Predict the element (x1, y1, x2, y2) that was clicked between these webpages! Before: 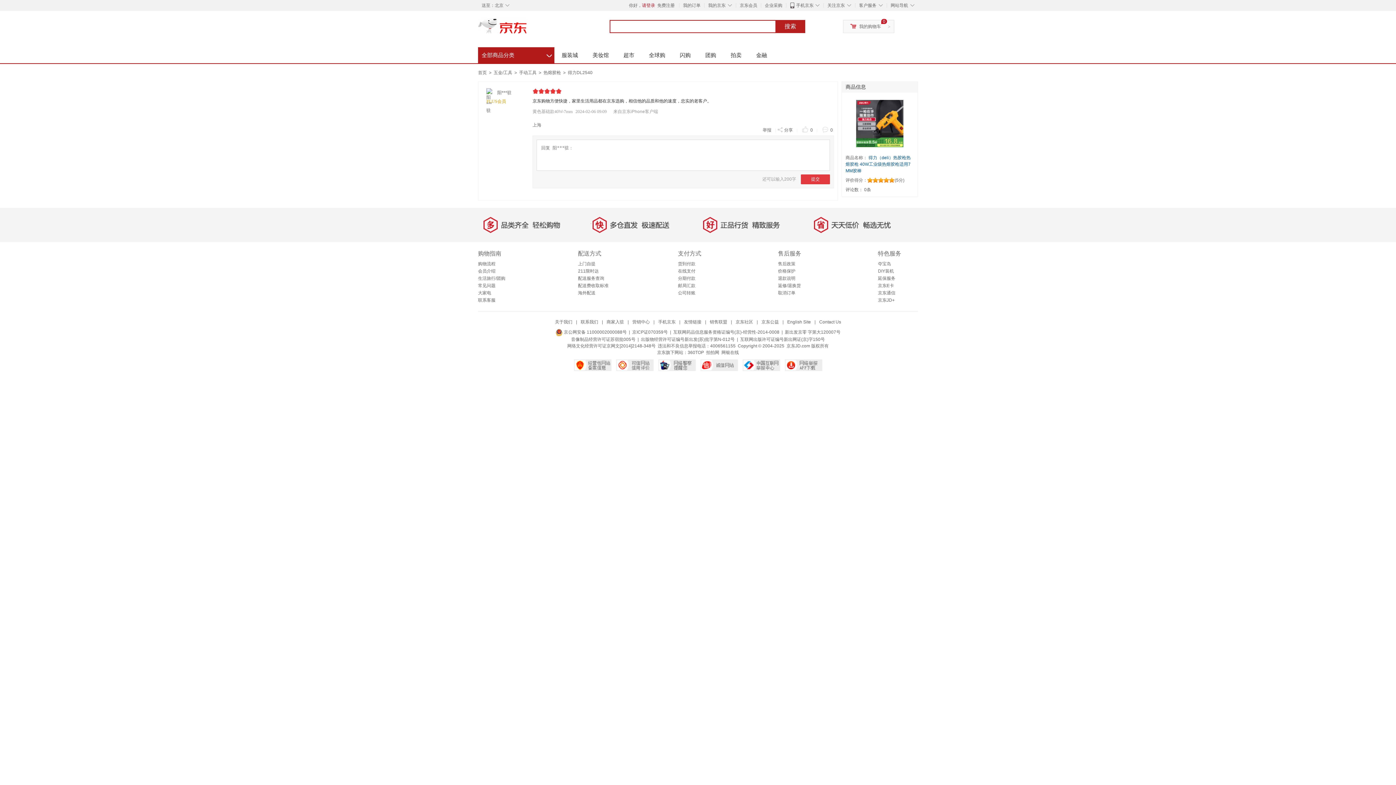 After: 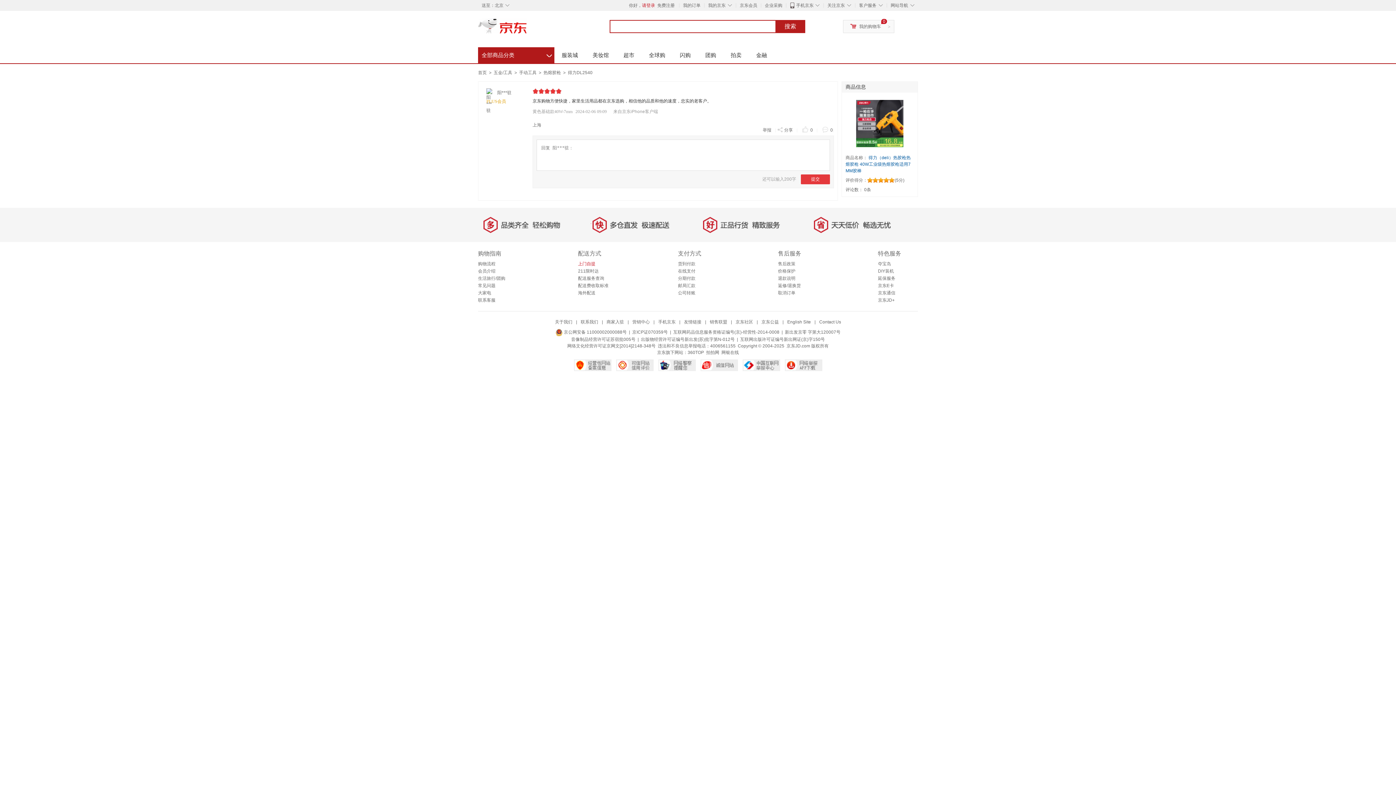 Action: bbox: (578, 261, 595, 266) label: 上门自提